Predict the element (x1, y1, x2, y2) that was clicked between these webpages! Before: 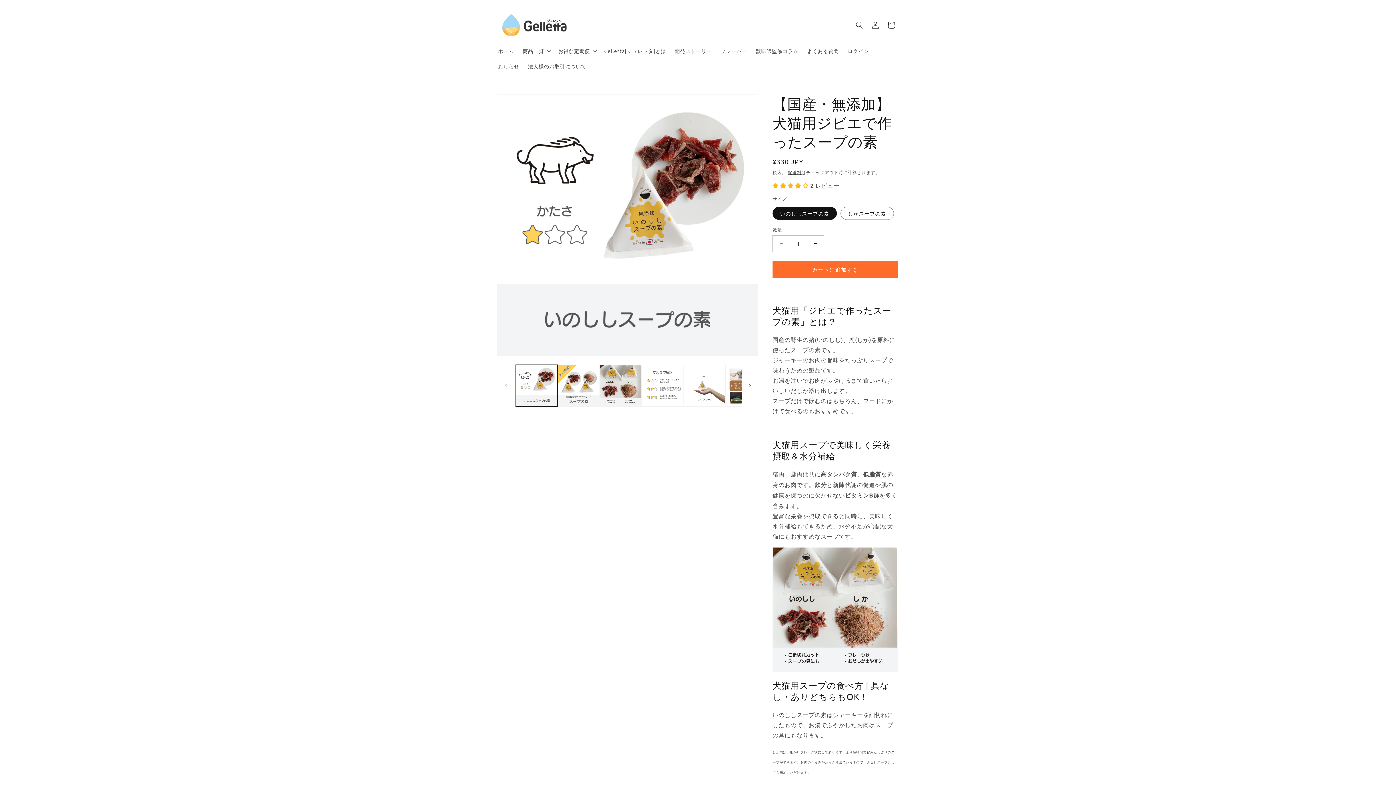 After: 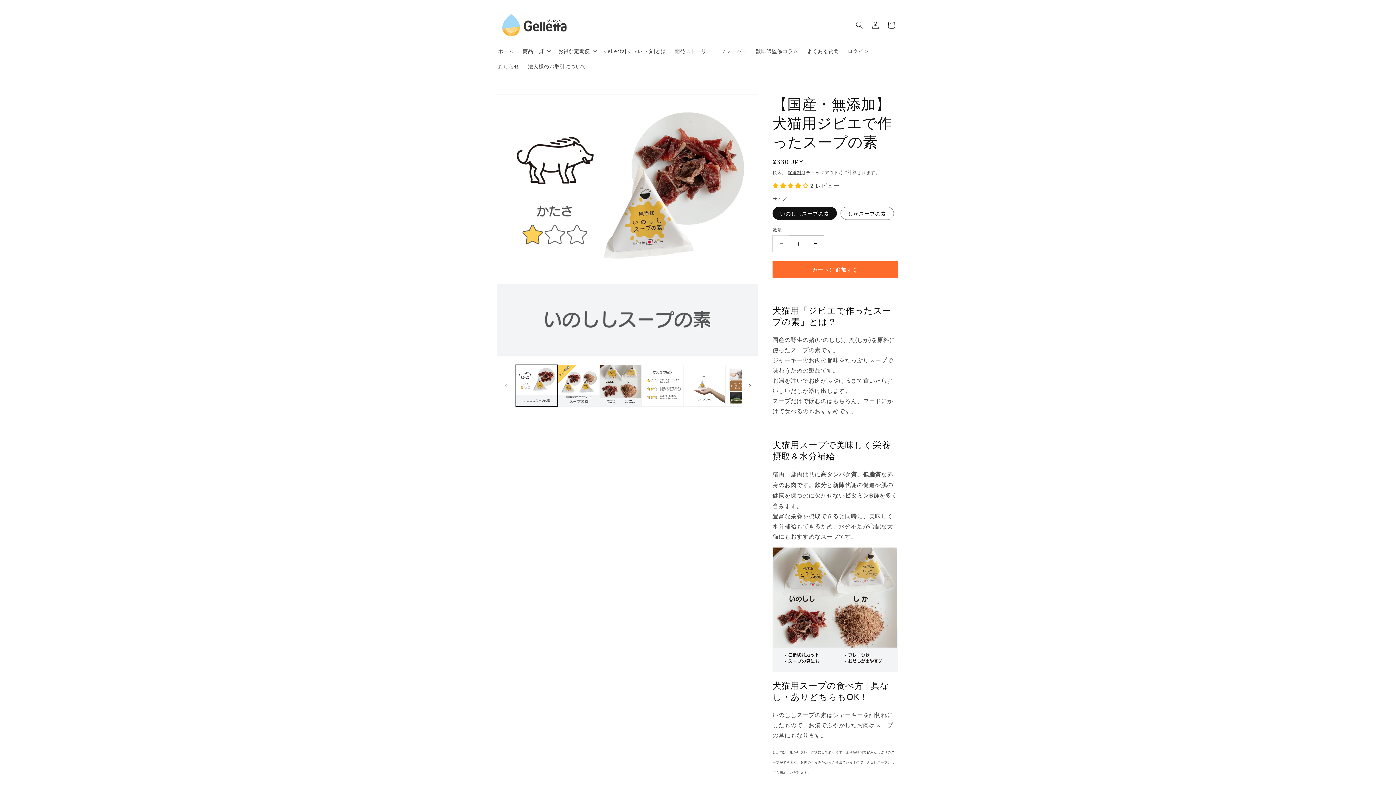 Action: label: 【国産・無添加】犬猫用ジビエで作ったスープの素の数量を減らす bbox: (773, 235, 789, 252)